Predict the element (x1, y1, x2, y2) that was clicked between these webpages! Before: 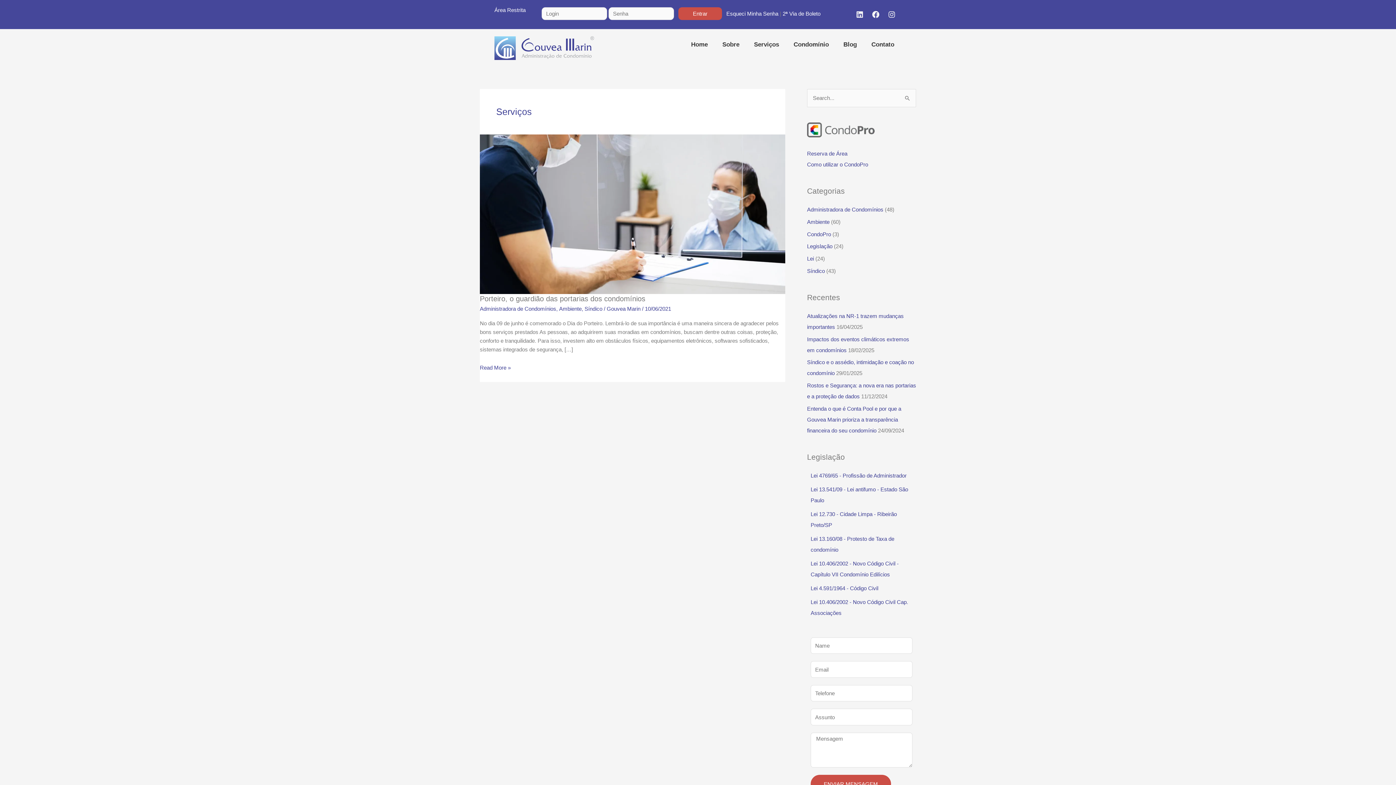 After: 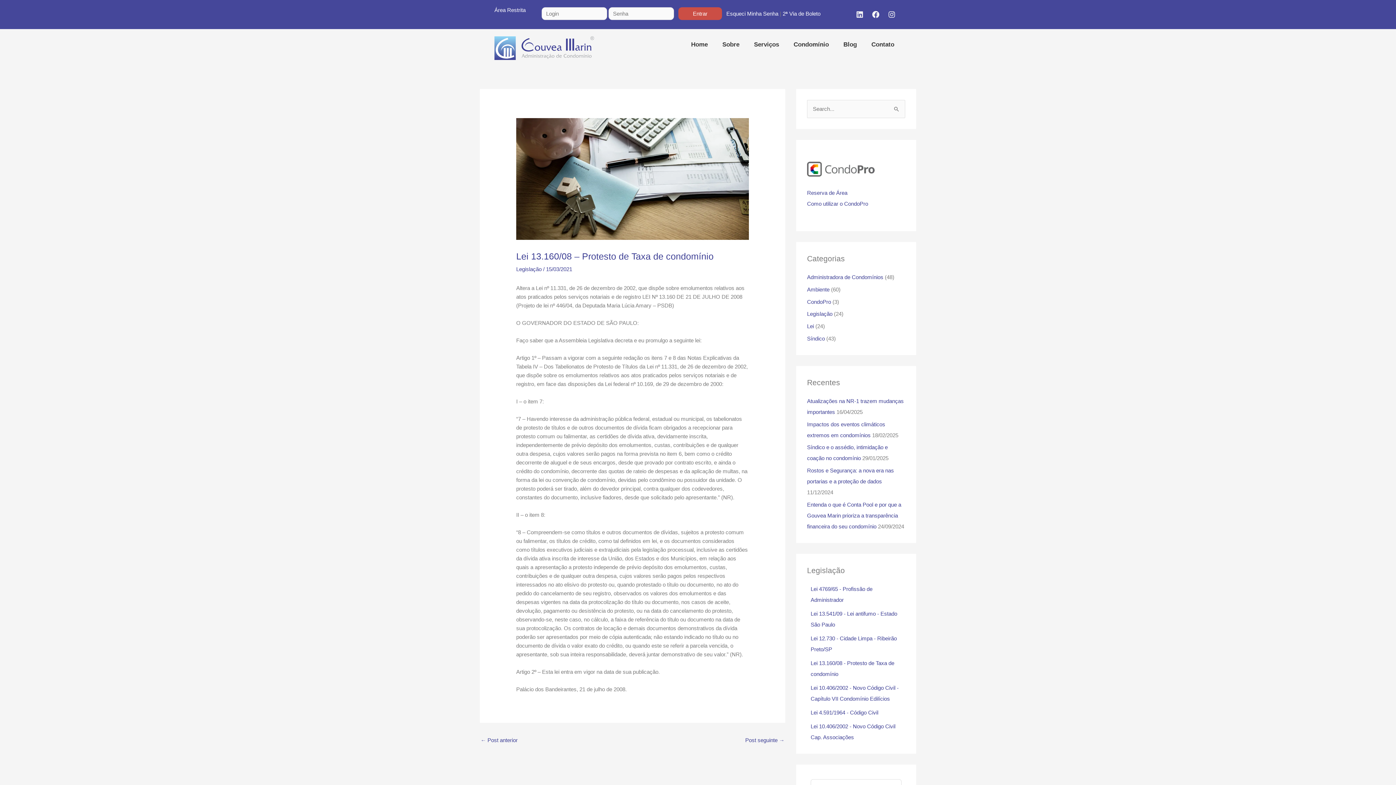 Action: label: Lei 13.160/08 - Protesto de Taxa de condomínio bbox: (807, 533, 916, 555)